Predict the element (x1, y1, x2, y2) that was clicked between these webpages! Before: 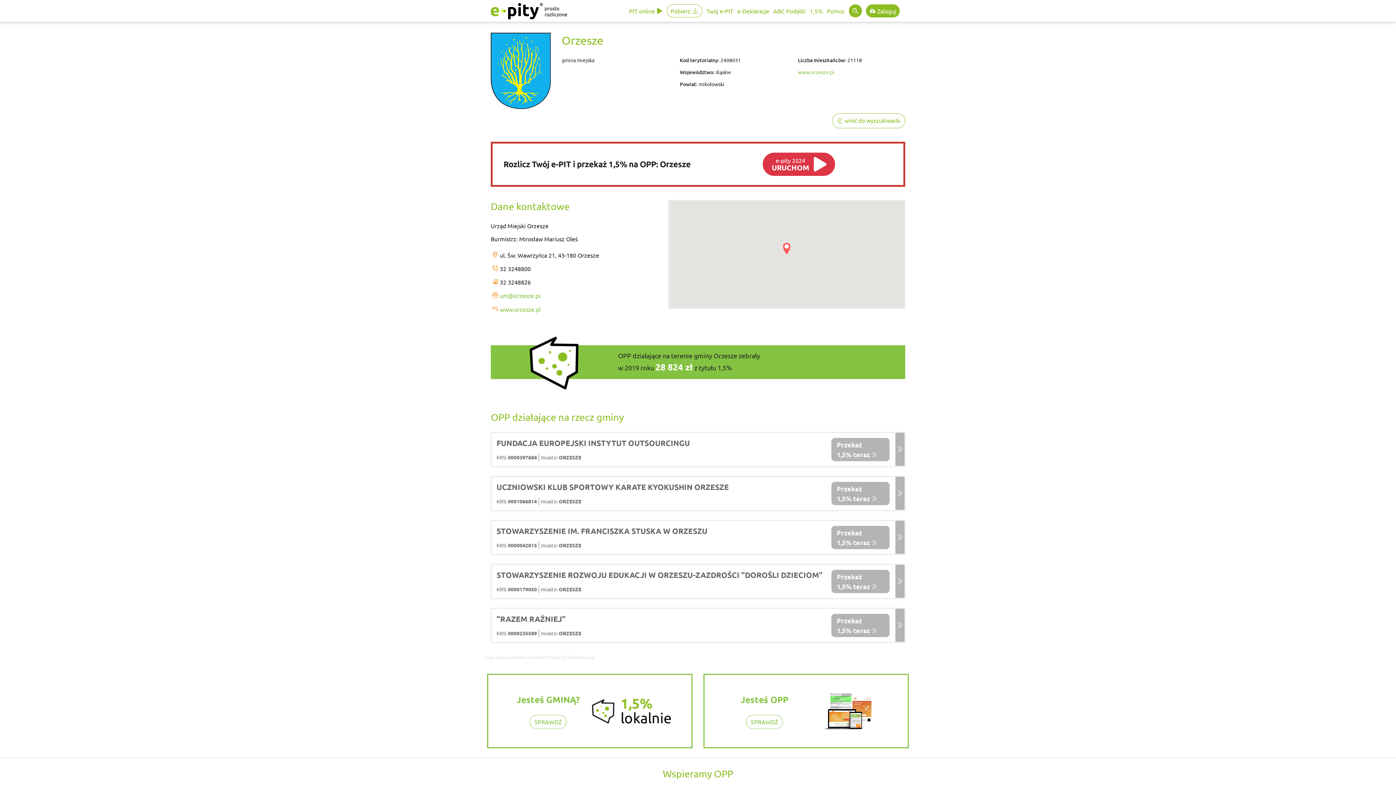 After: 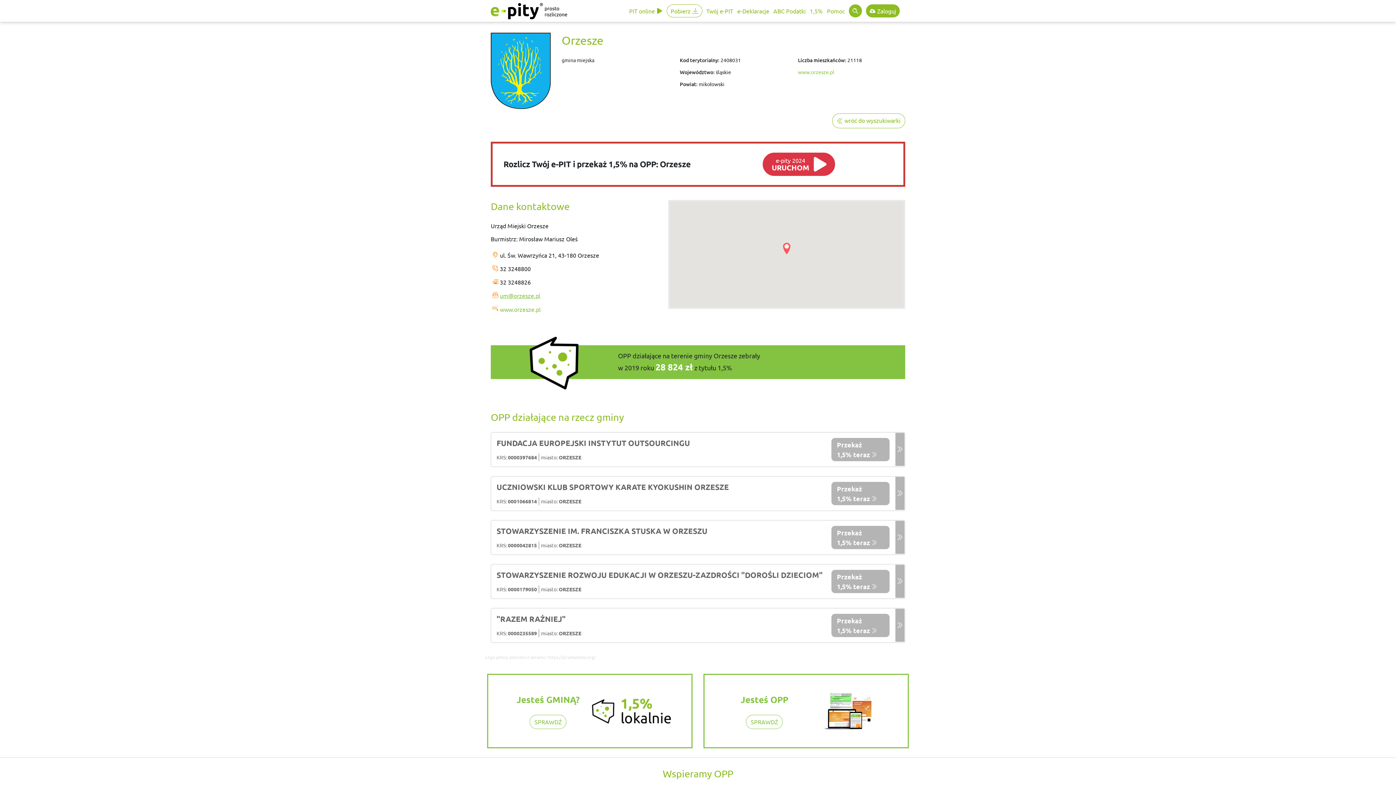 Action: bbox: (500, 292, 540, 299) label: um@orzesze.pl